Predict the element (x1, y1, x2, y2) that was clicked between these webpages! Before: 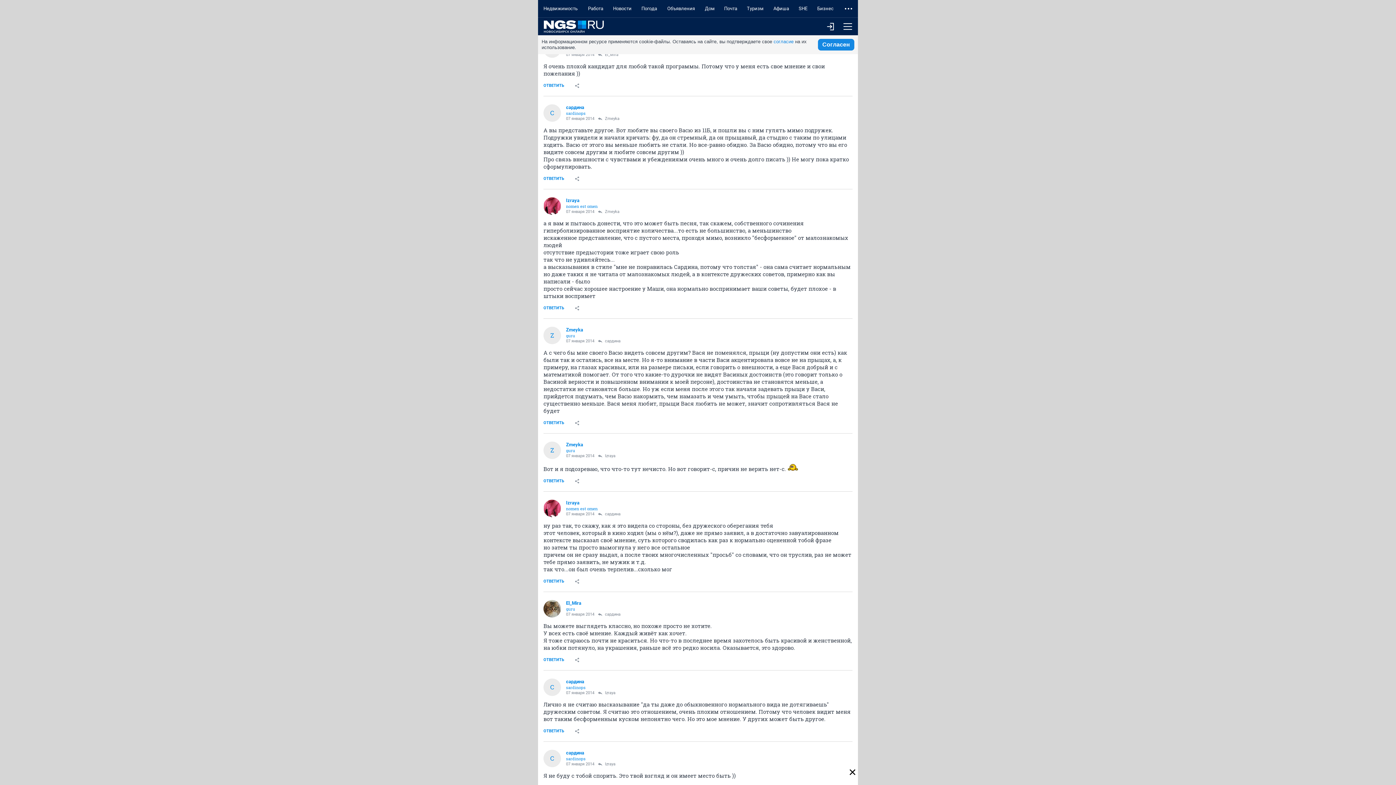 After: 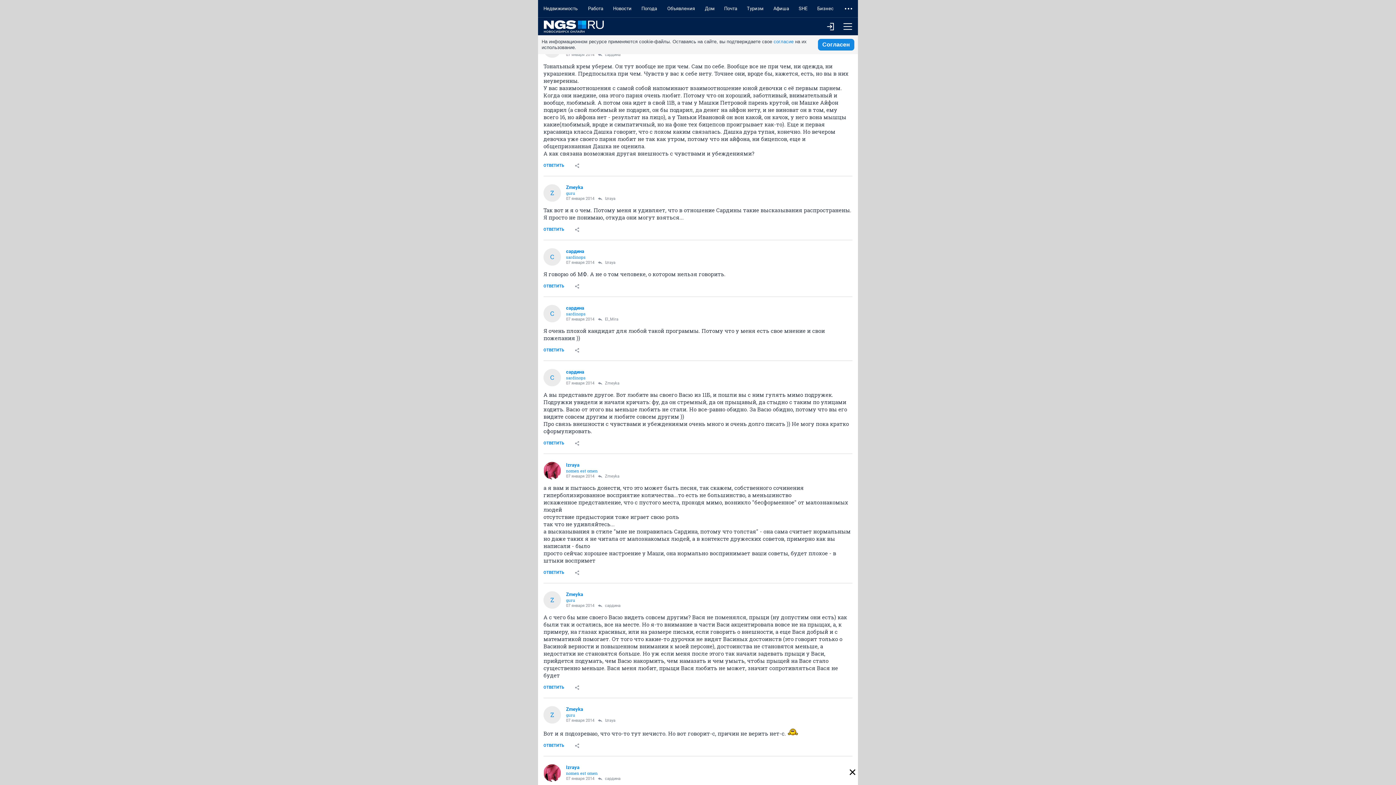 Action: bbox: (598, 116, 619, 121) label: Zmeyka